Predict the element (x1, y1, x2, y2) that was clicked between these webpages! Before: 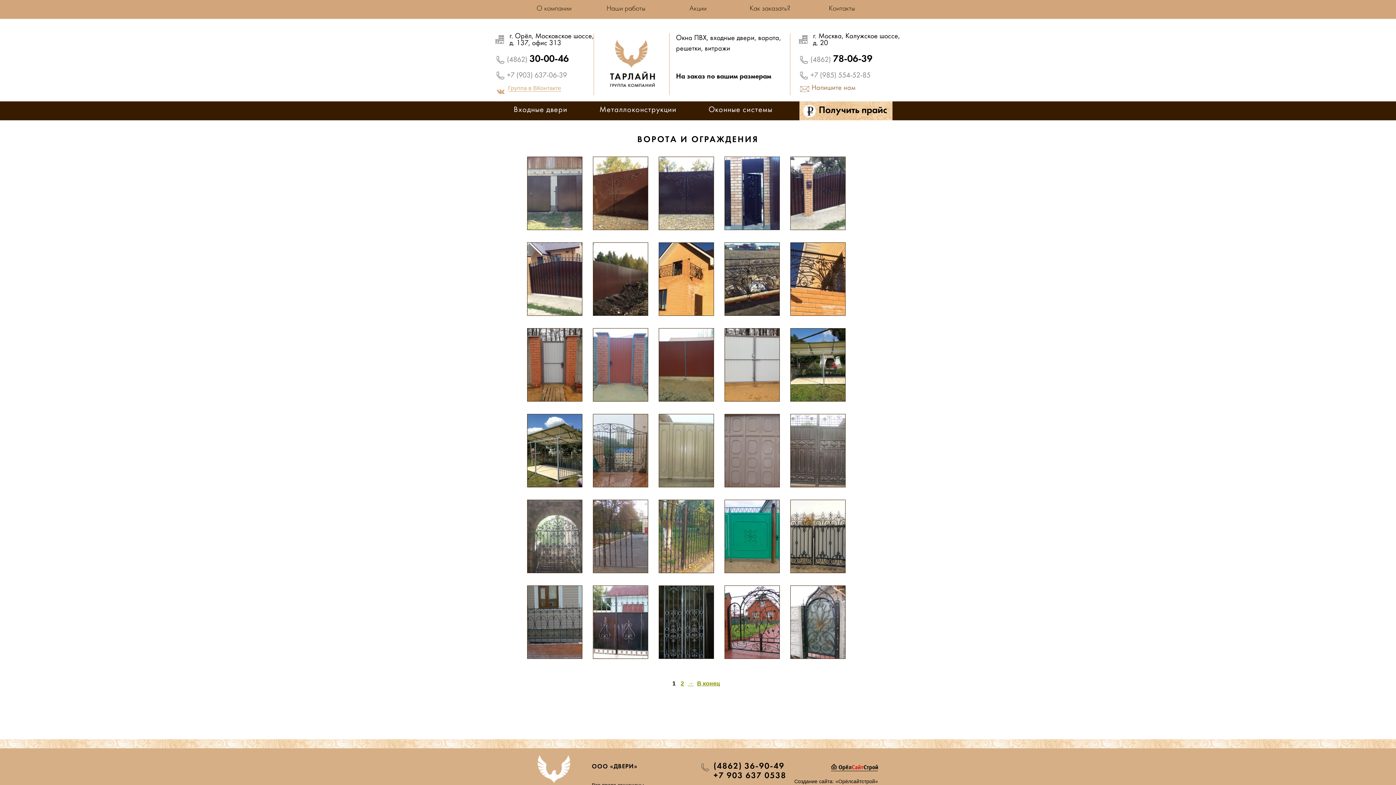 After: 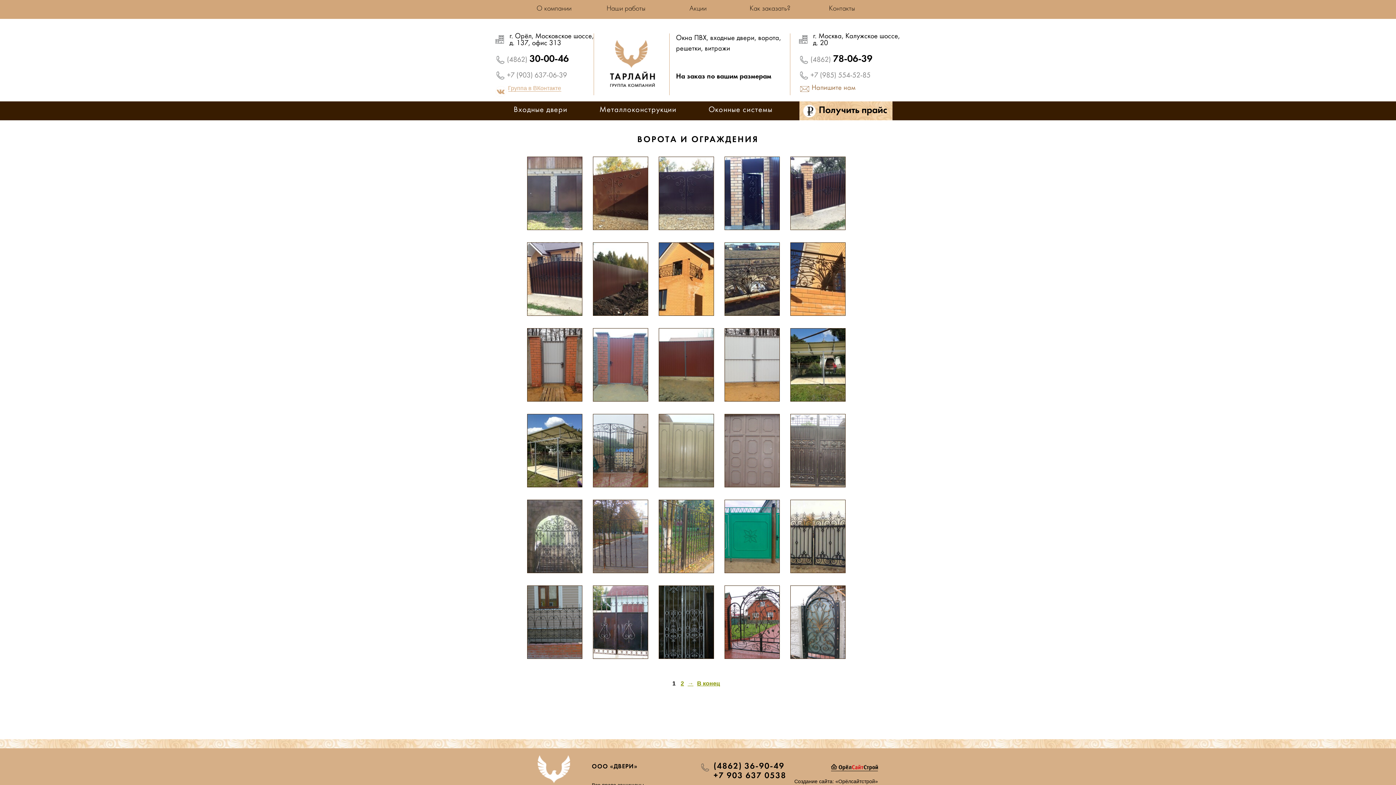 Action: bbox: (713, 772, 786, 780) label: +7 903 637 0538